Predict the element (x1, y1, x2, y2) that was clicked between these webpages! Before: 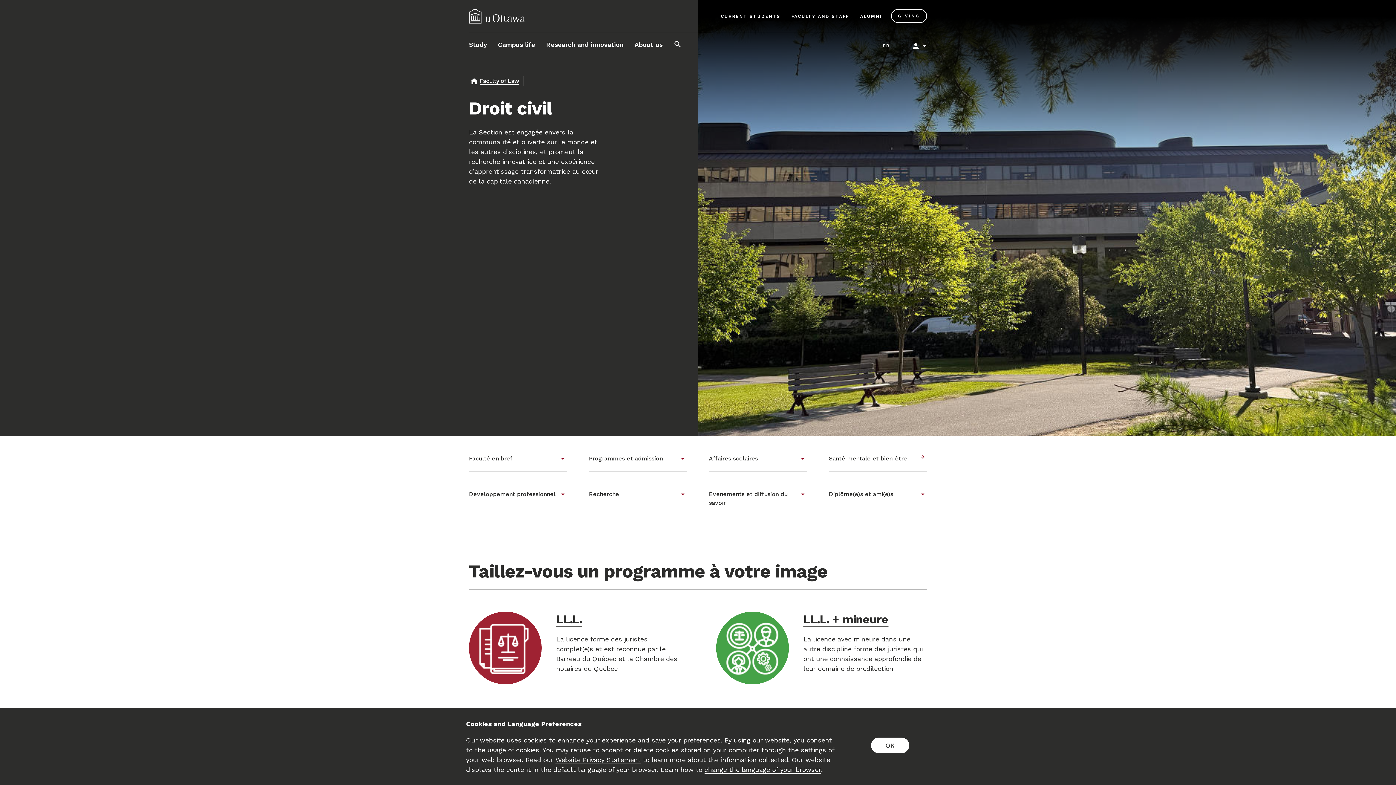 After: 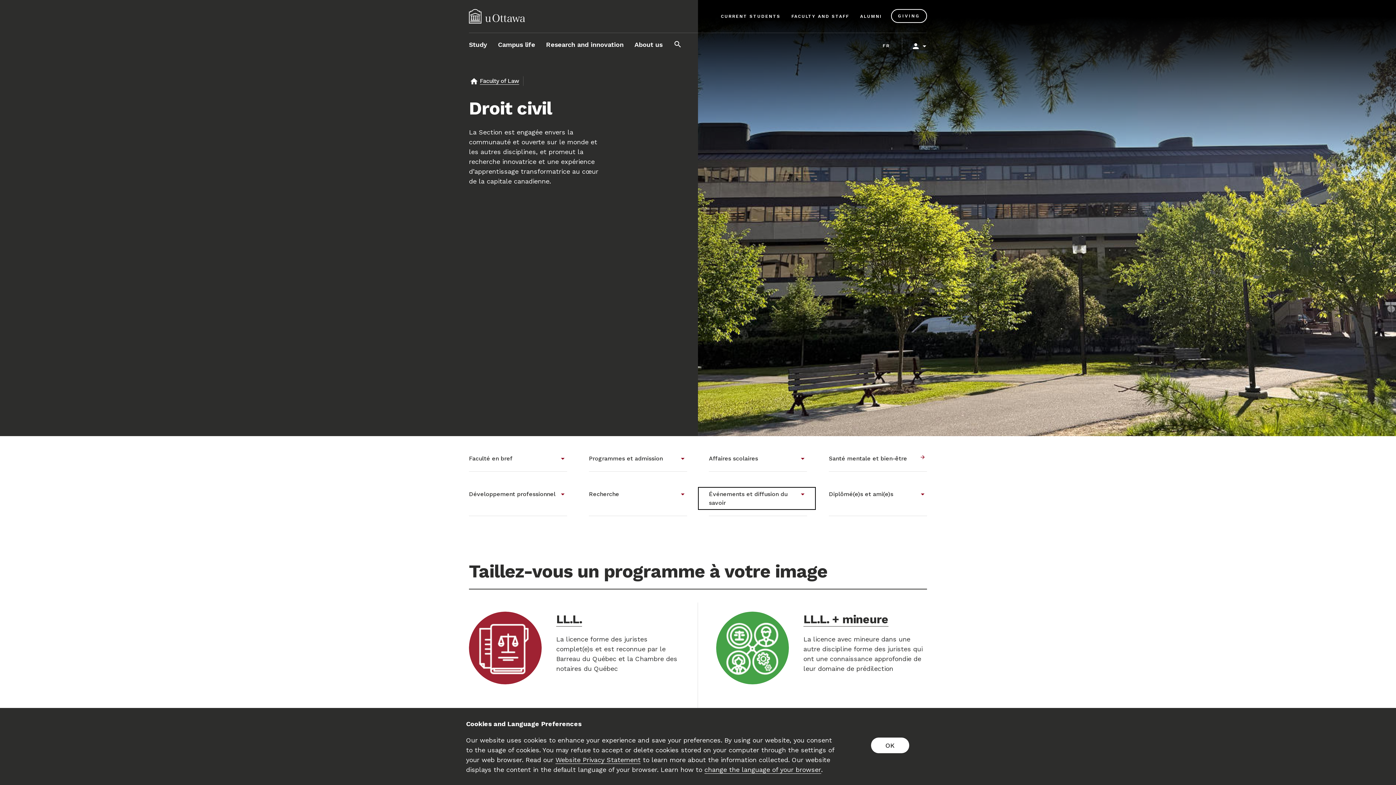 Action: bbox: (709, 481, 807, 516) label: Événements et diffusion du savoir